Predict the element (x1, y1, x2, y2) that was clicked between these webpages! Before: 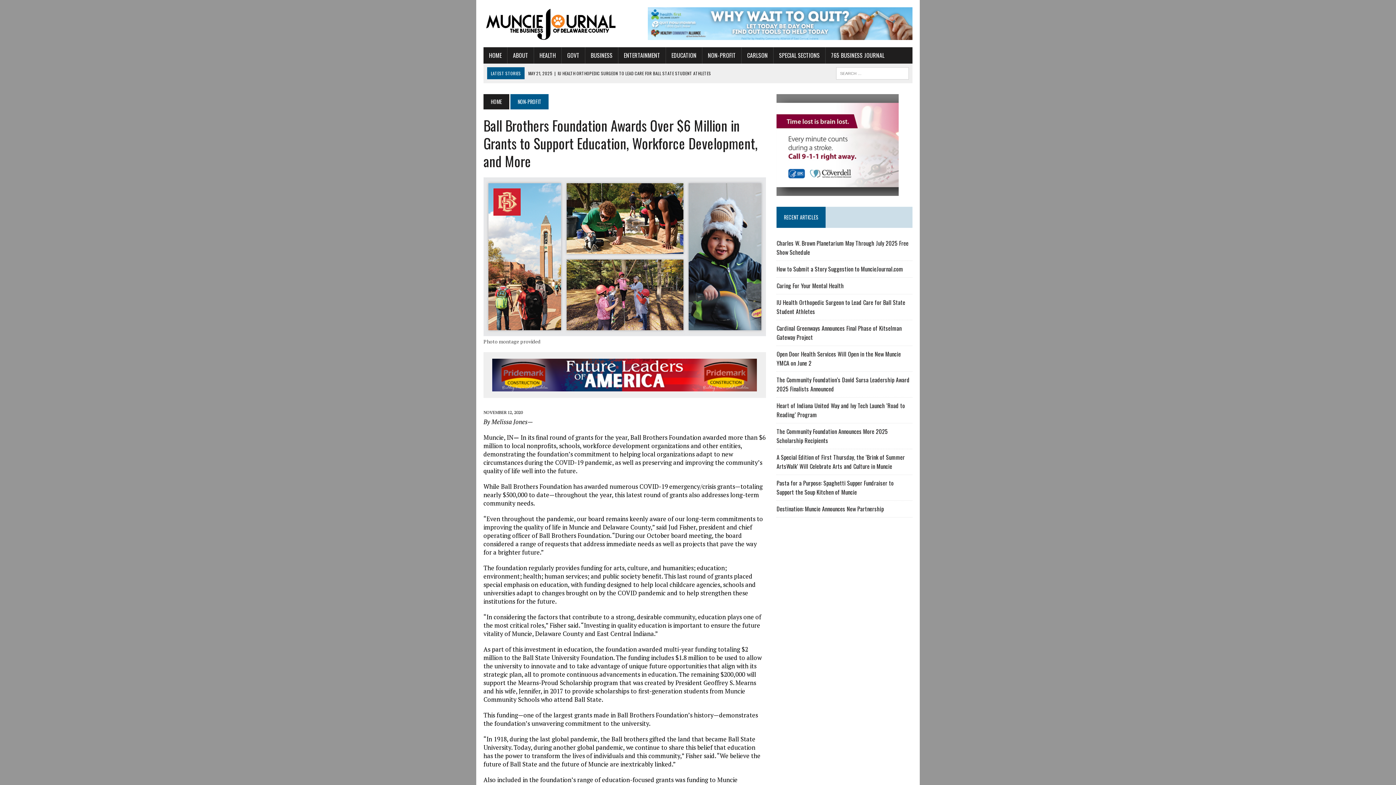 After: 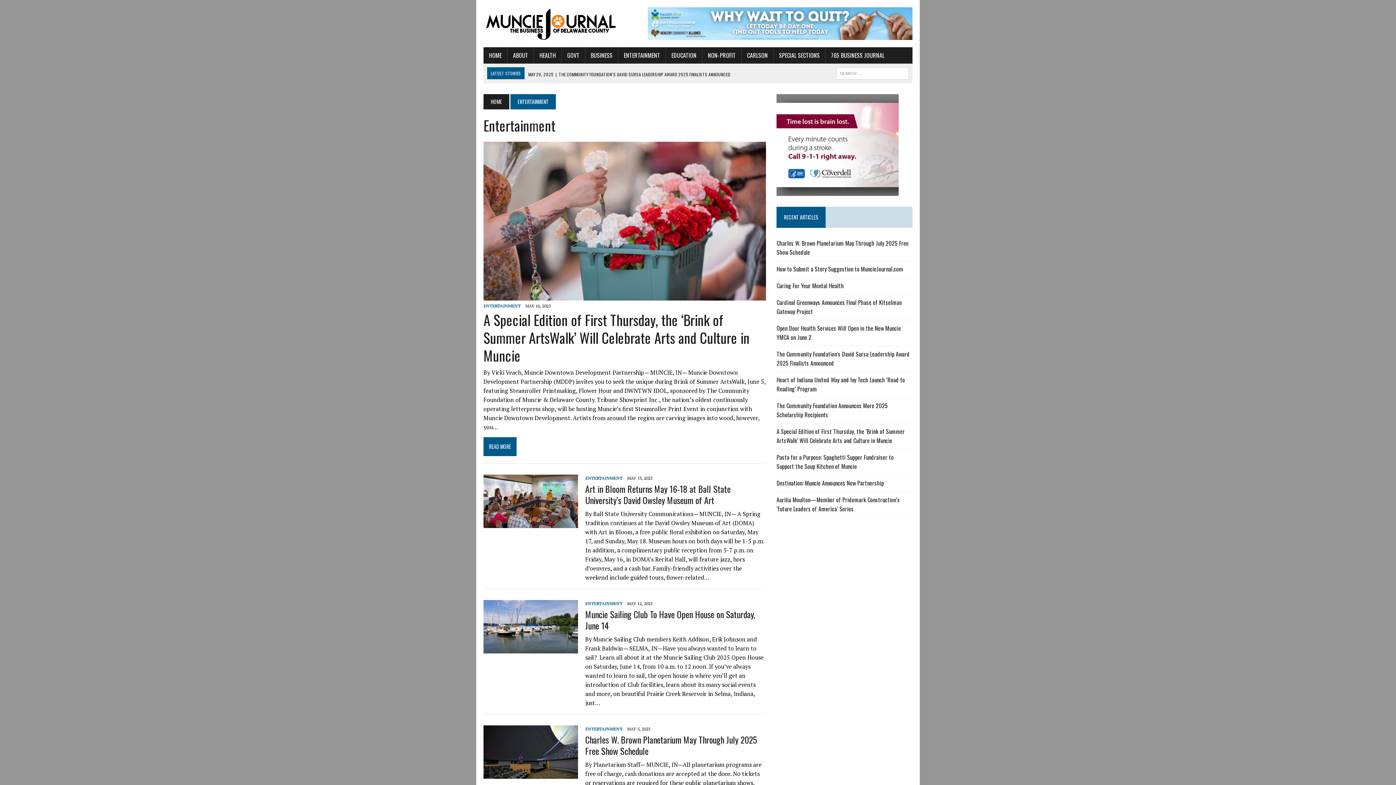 Action: bbox: (618, 47, 665, 63) label: ENTERTAINMENT